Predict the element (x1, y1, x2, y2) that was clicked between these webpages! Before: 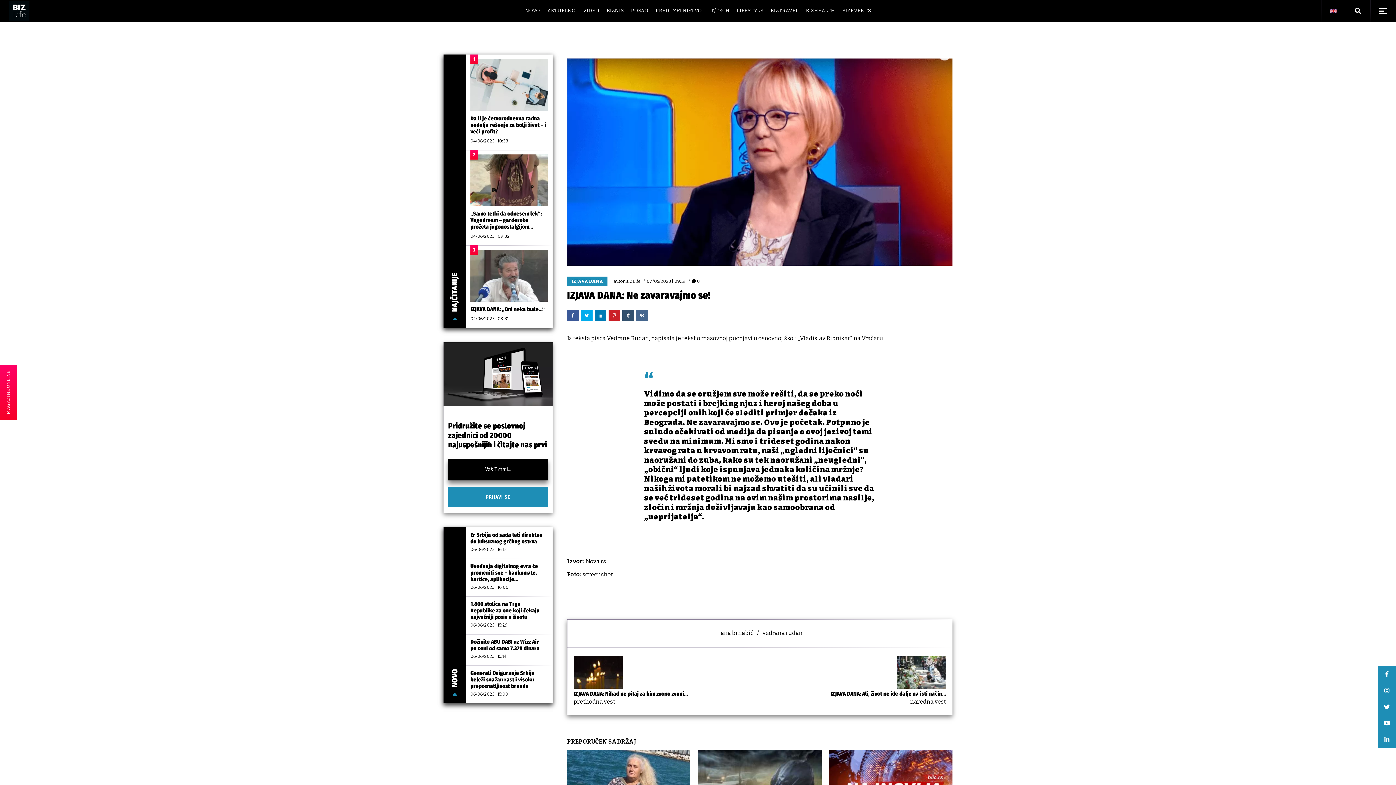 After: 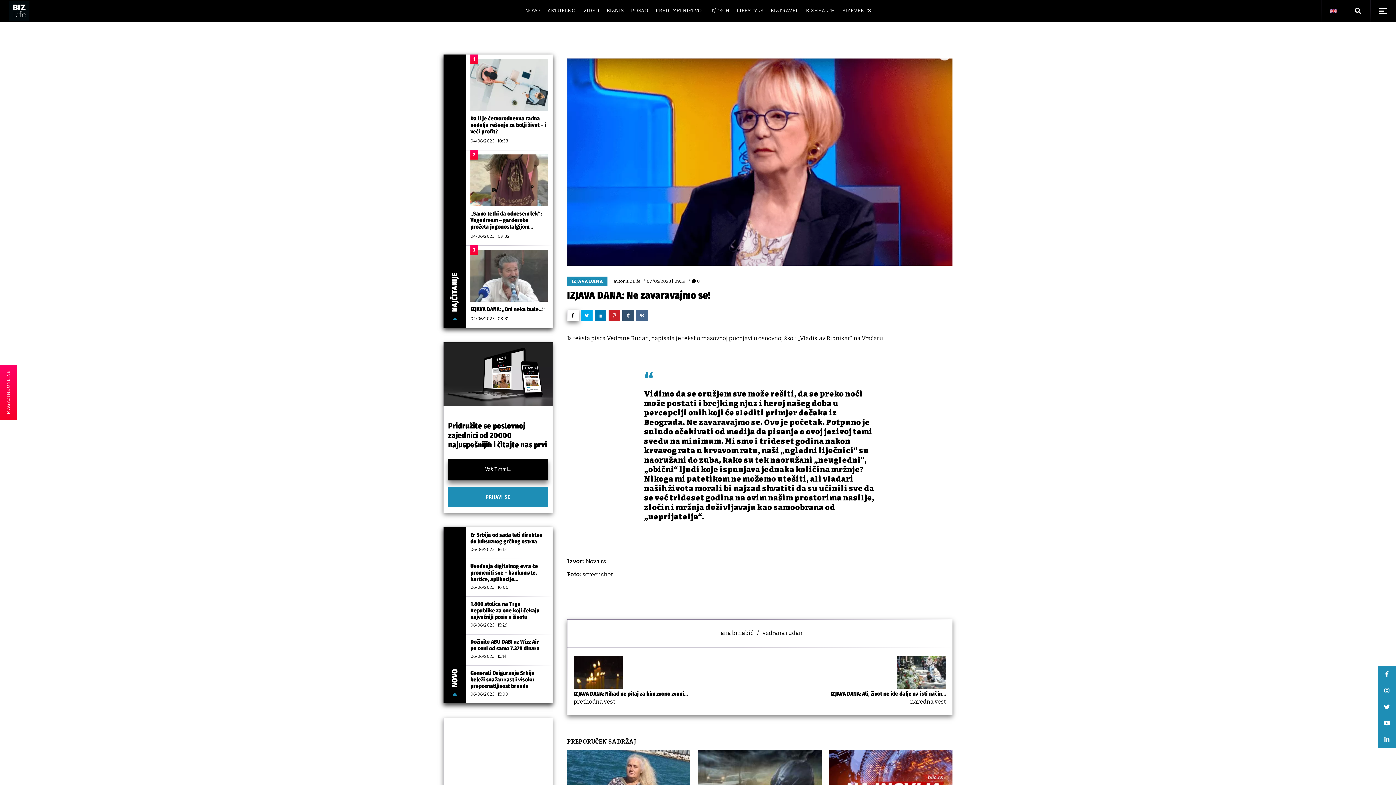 Action: bbox: (567, 309, 578, 321)